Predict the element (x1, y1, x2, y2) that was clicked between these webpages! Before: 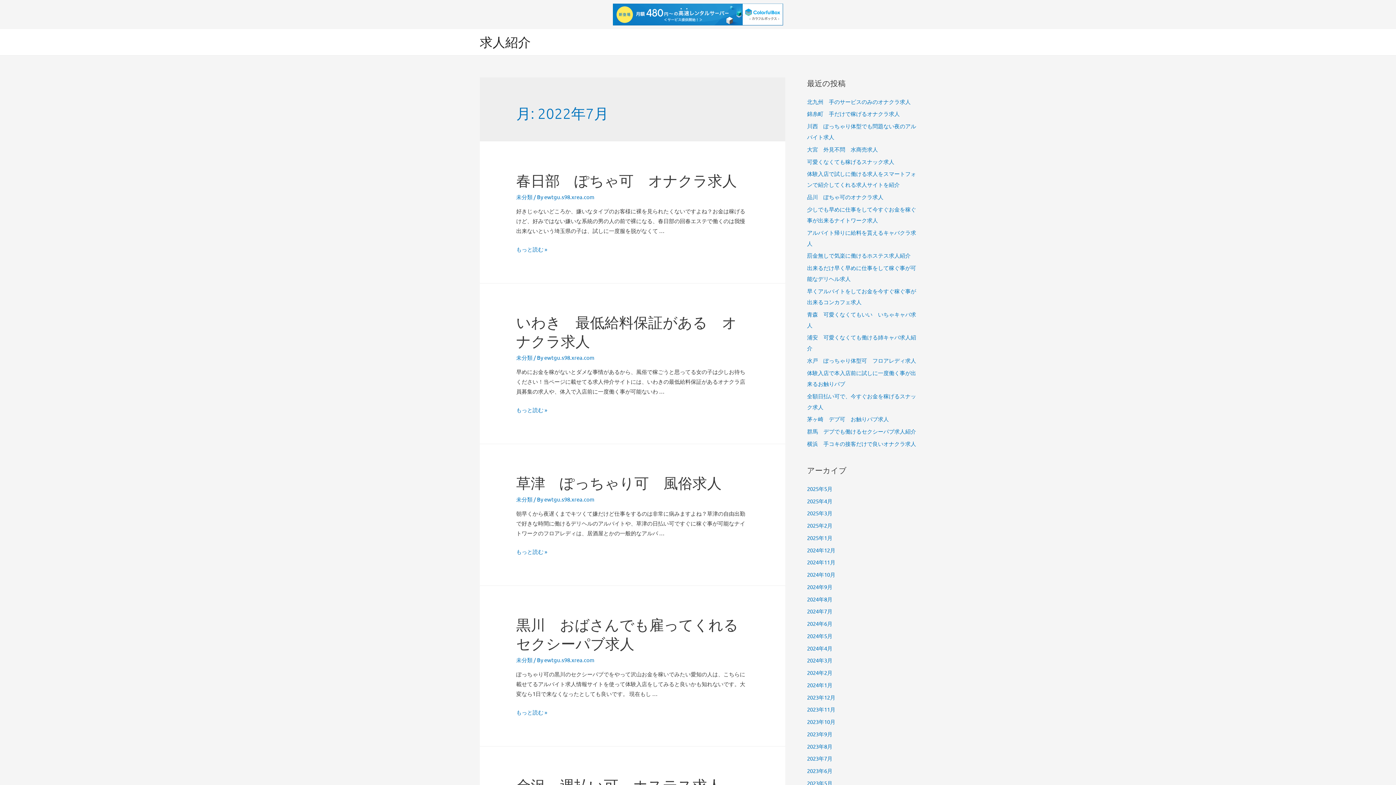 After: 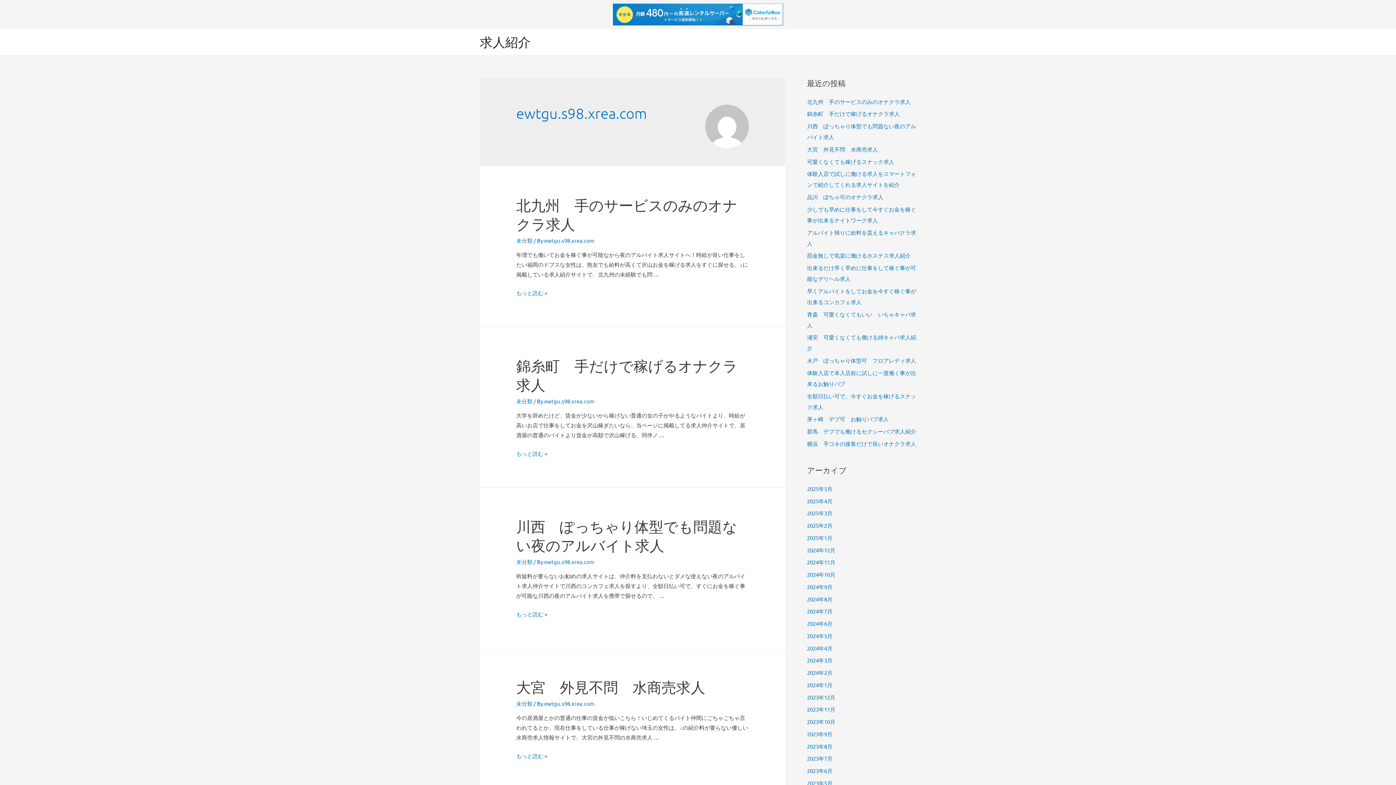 Action: label: ewtgu.s98.xrea.com bbox: (544, 656, 594, 663)